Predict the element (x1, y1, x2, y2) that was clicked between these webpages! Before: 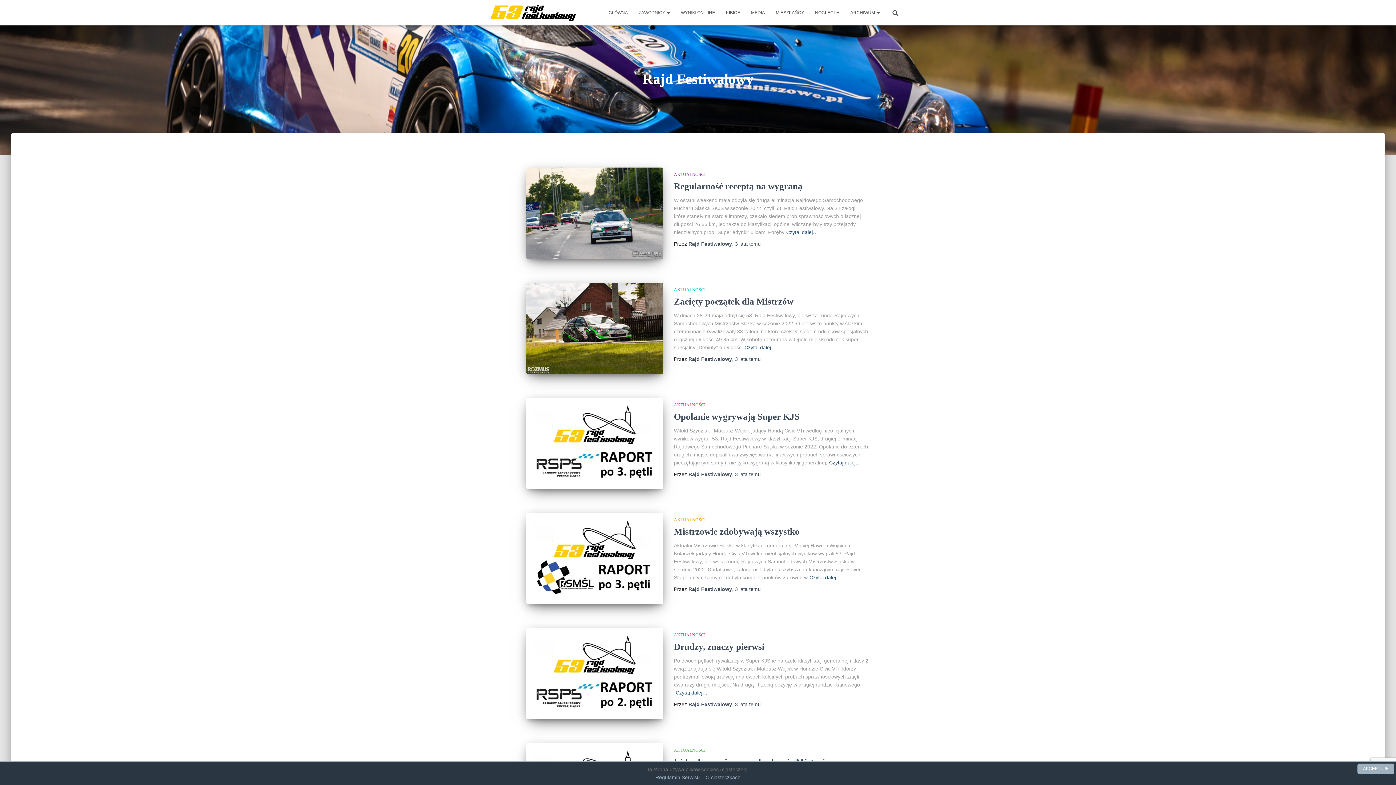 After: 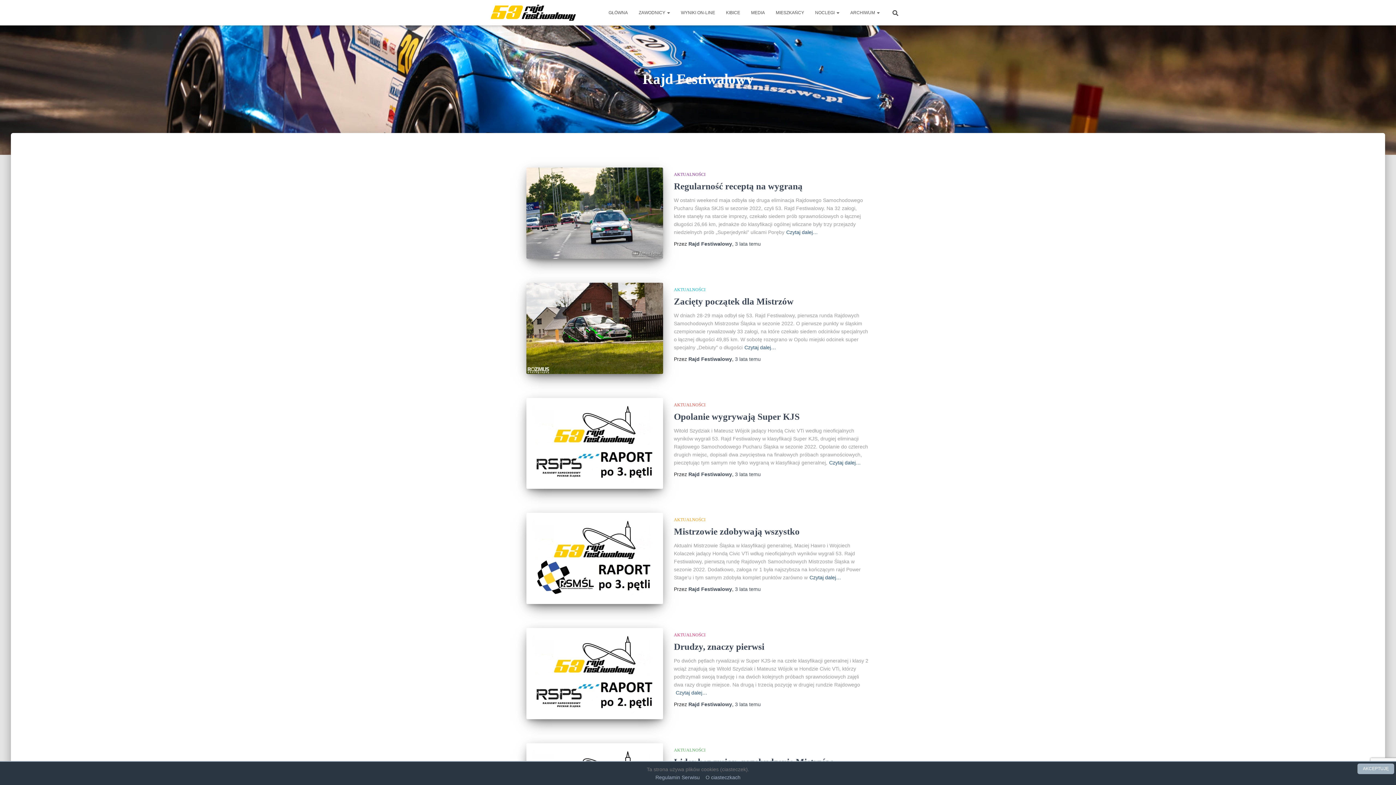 Action: bbox: (688, 241, 732, 246) label: Rajd Festiwalowy